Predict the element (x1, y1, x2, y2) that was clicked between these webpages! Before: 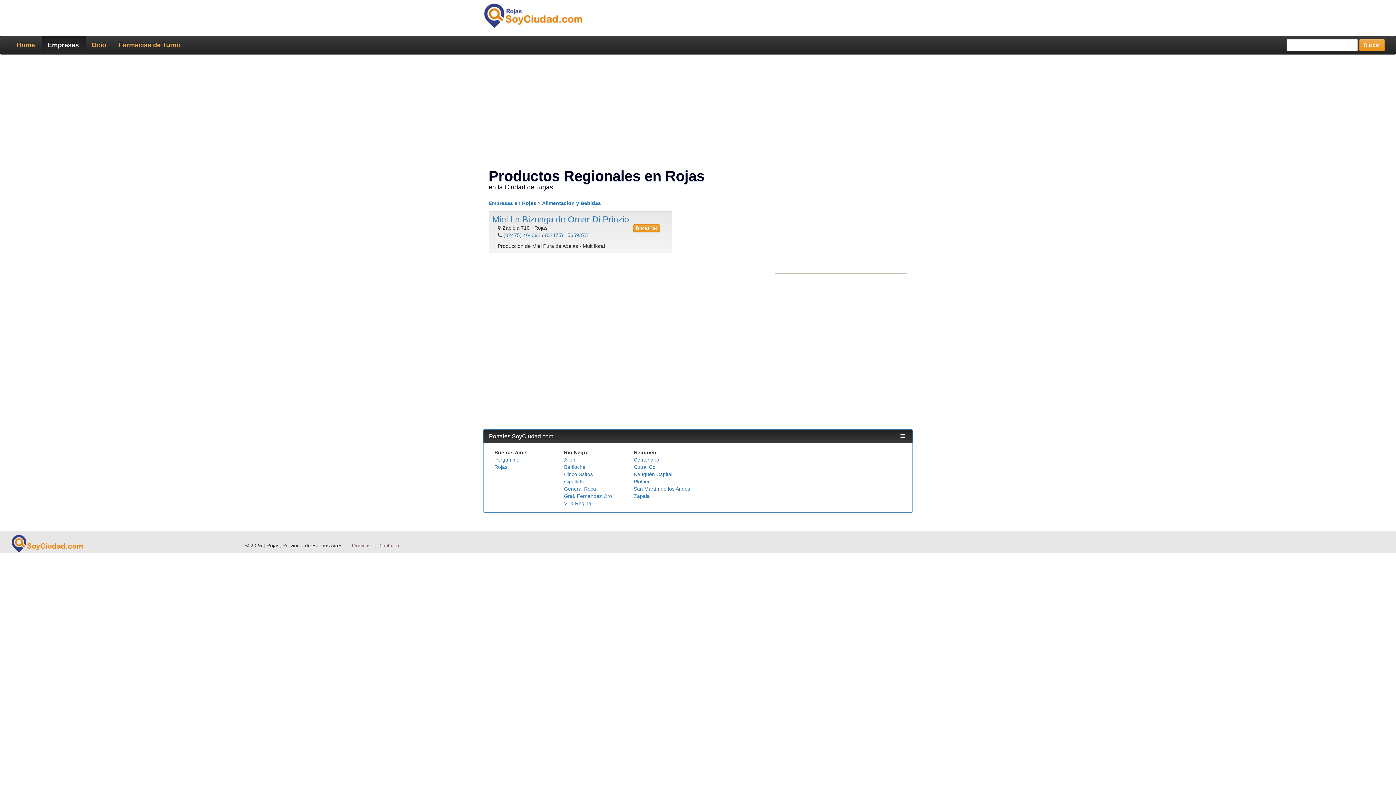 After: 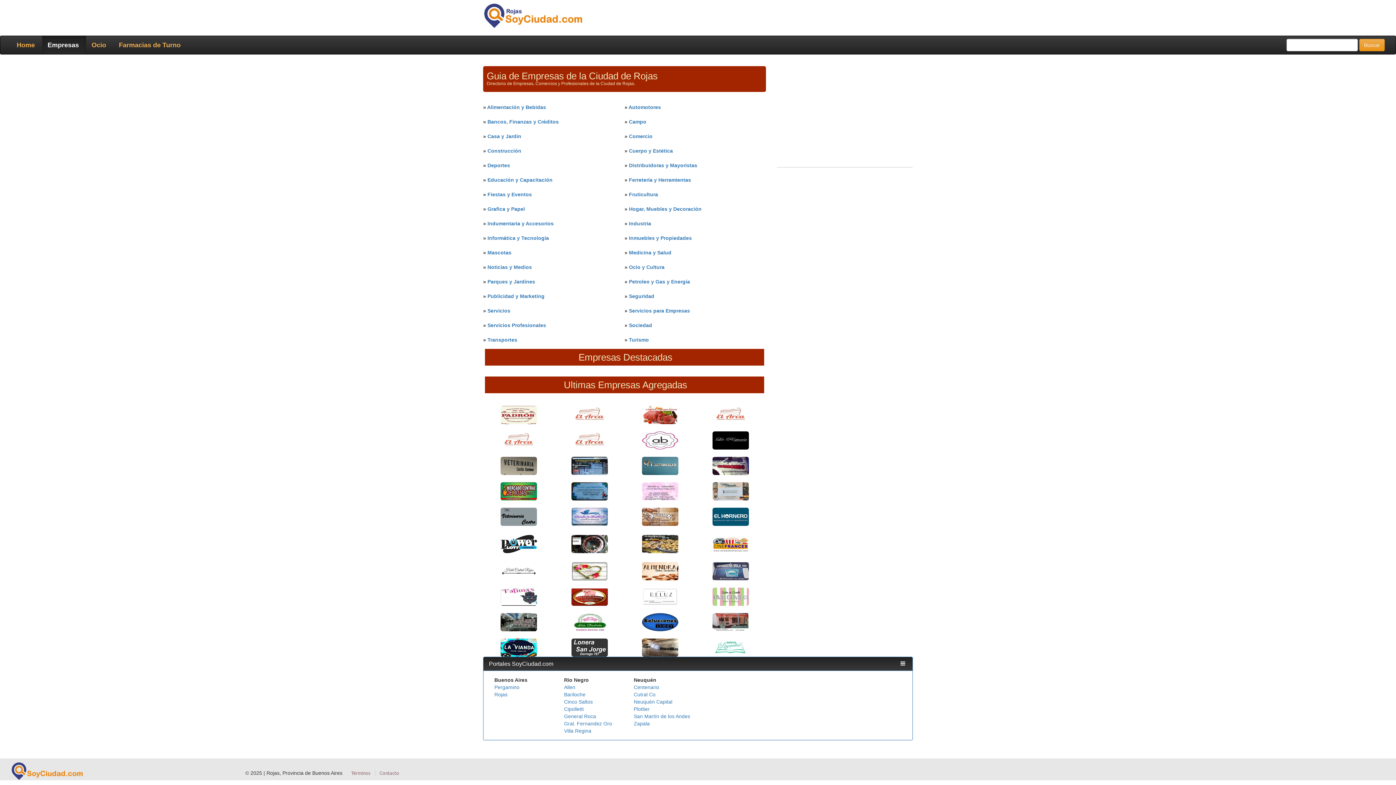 Action: bbox: (42, 35, 86, 54) label: Empresas